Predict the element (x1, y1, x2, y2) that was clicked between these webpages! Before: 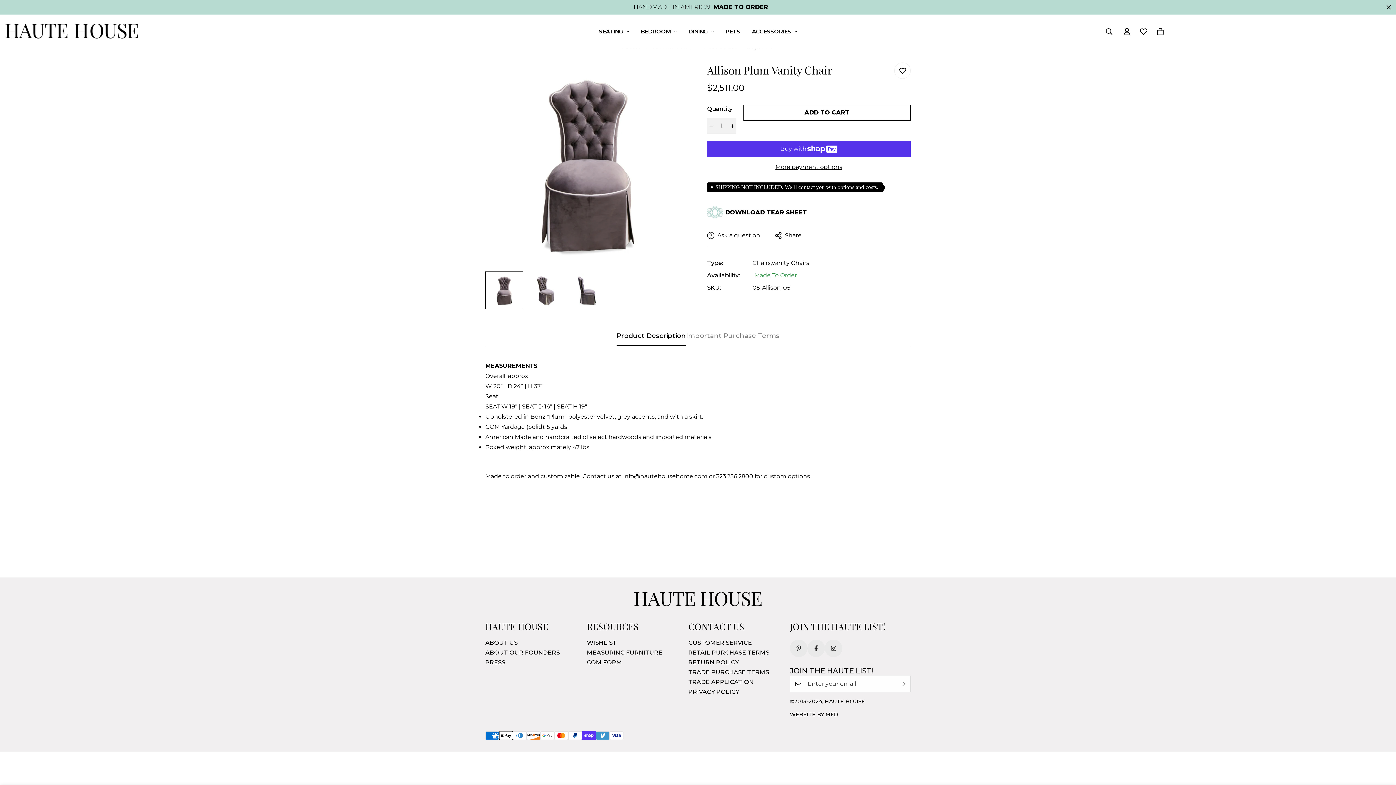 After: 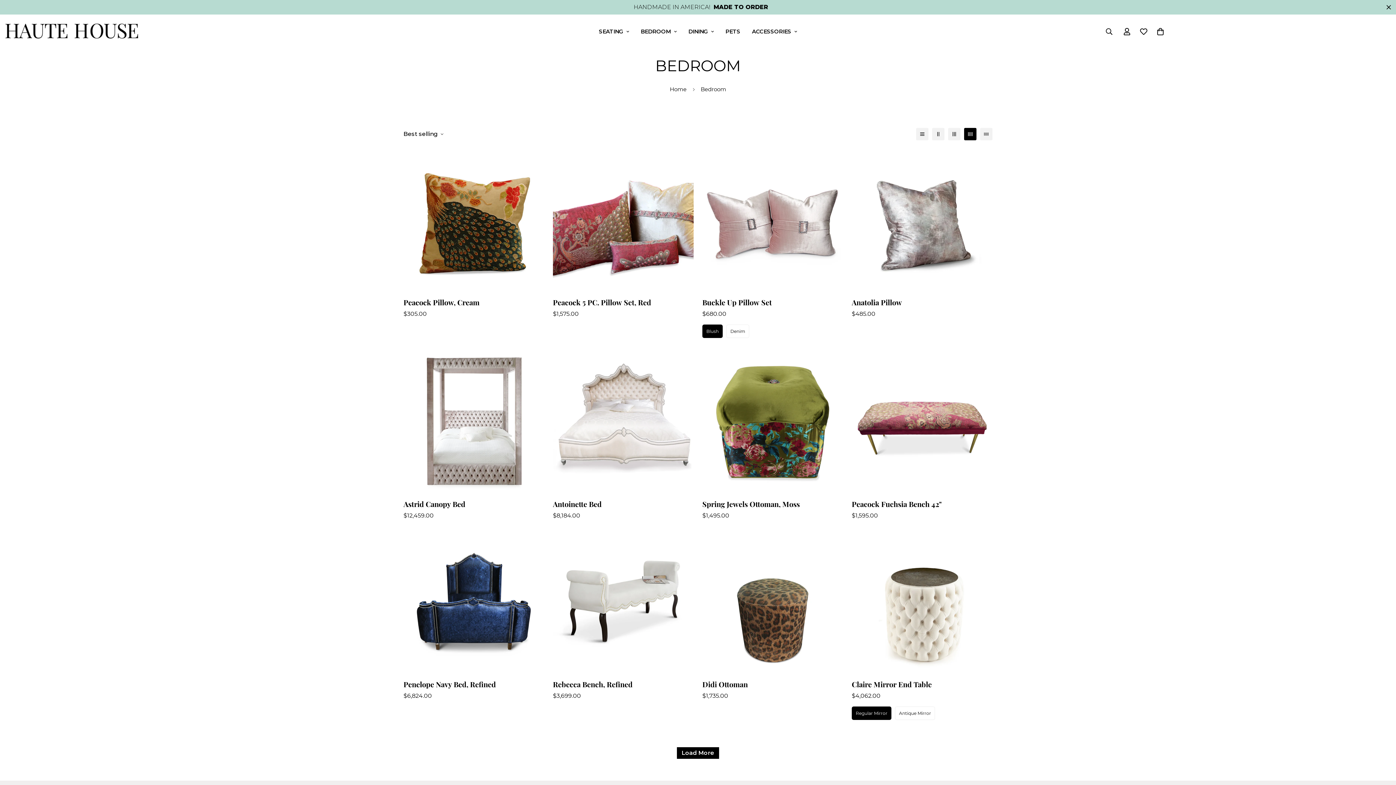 Action: label: BEDROOM bbox: (635, 20, 682, 42)